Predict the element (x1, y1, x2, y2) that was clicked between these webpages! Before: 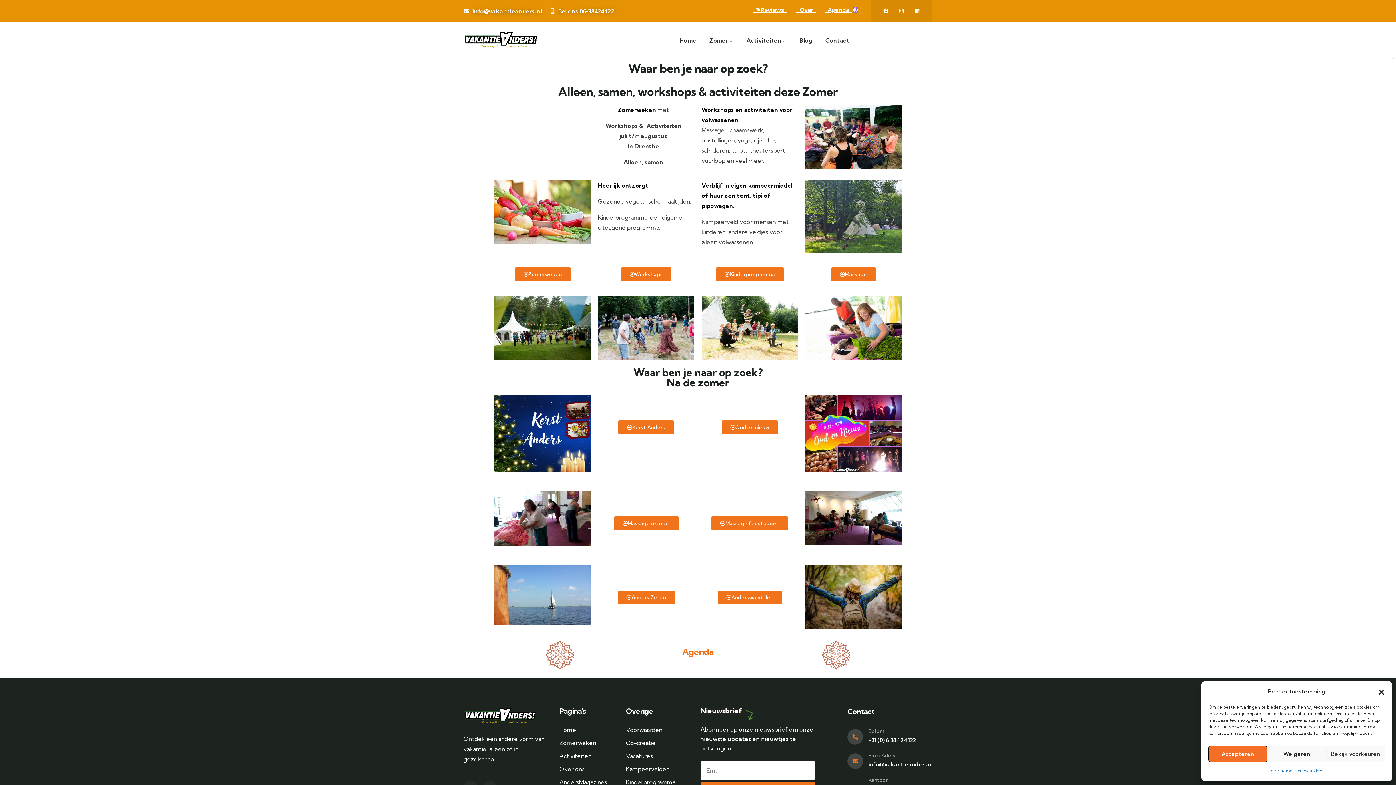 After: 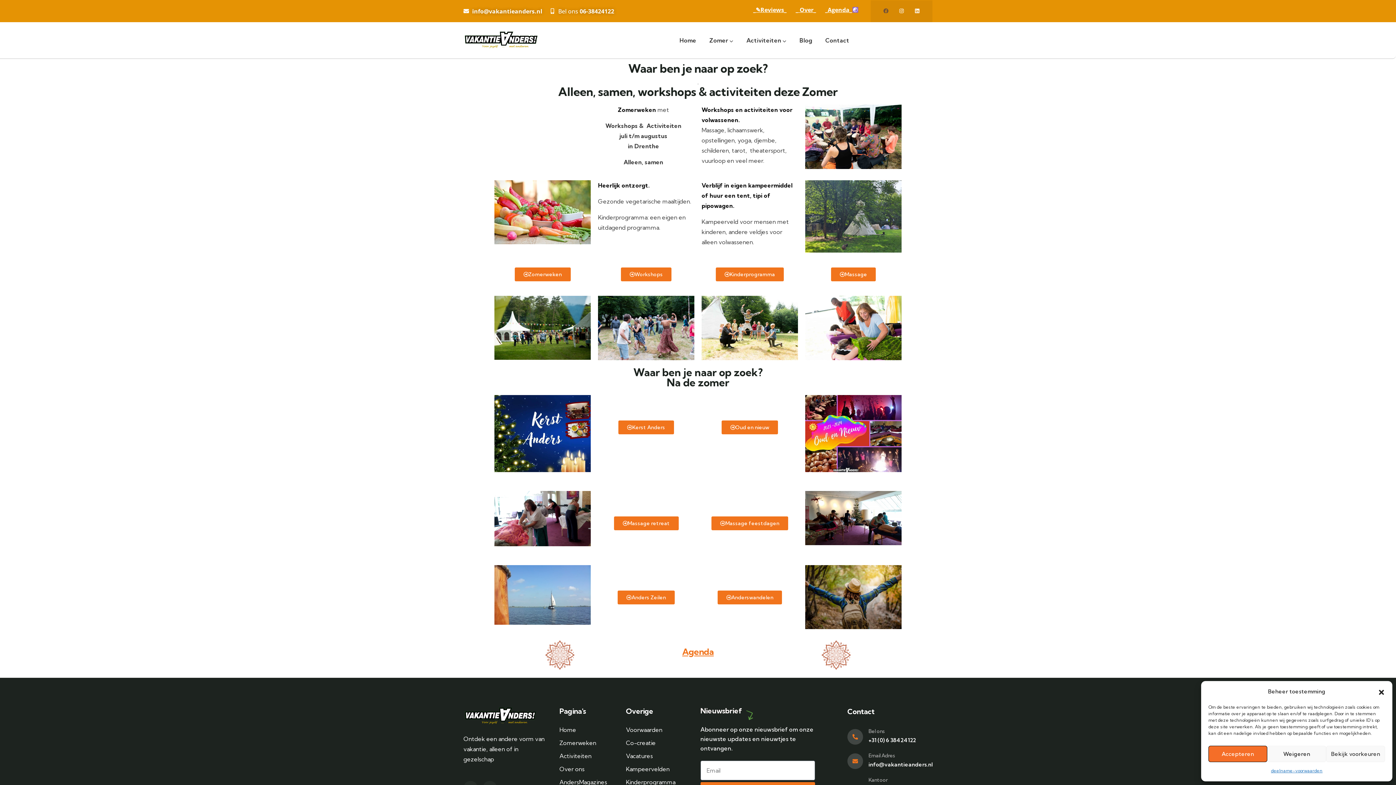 Action: label: Facebook bbox: (883, 8, 888, 13)